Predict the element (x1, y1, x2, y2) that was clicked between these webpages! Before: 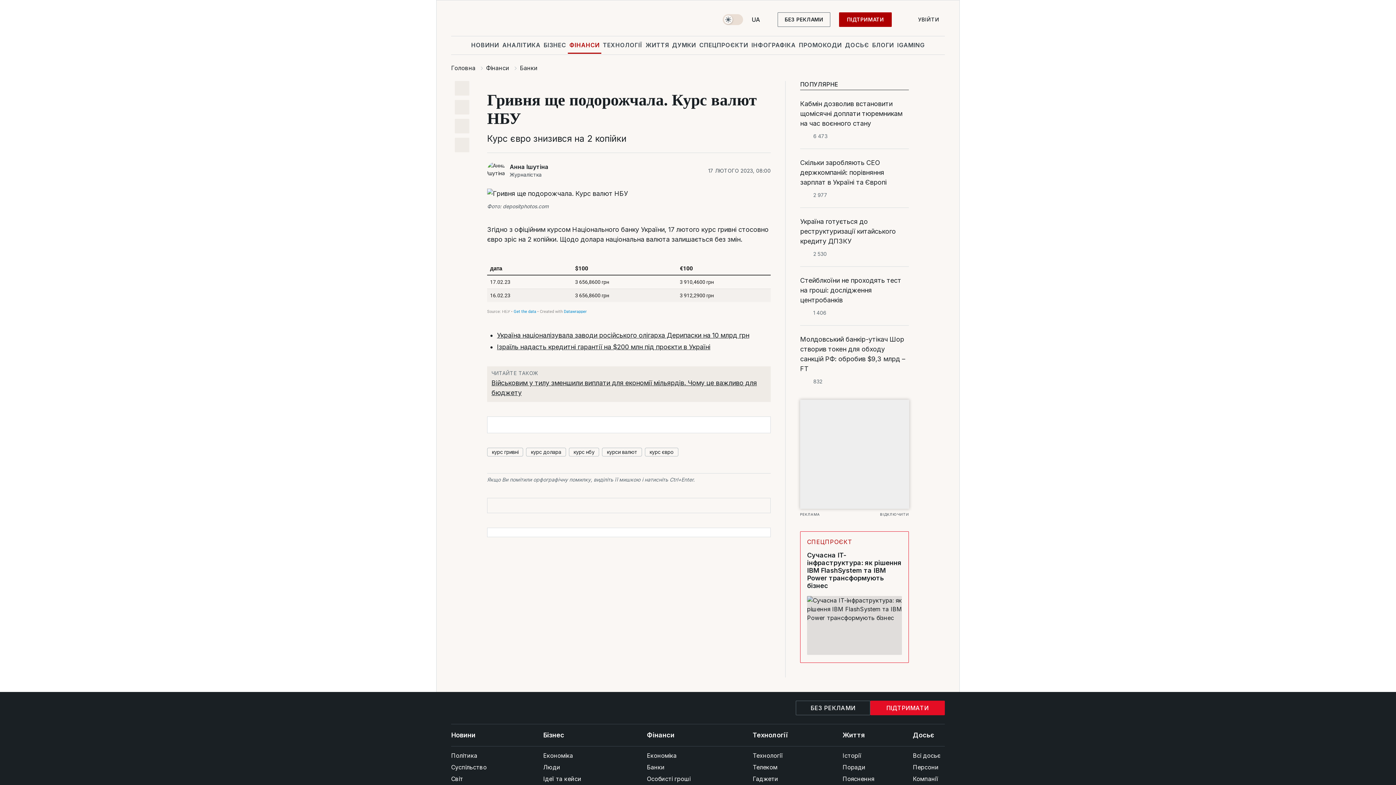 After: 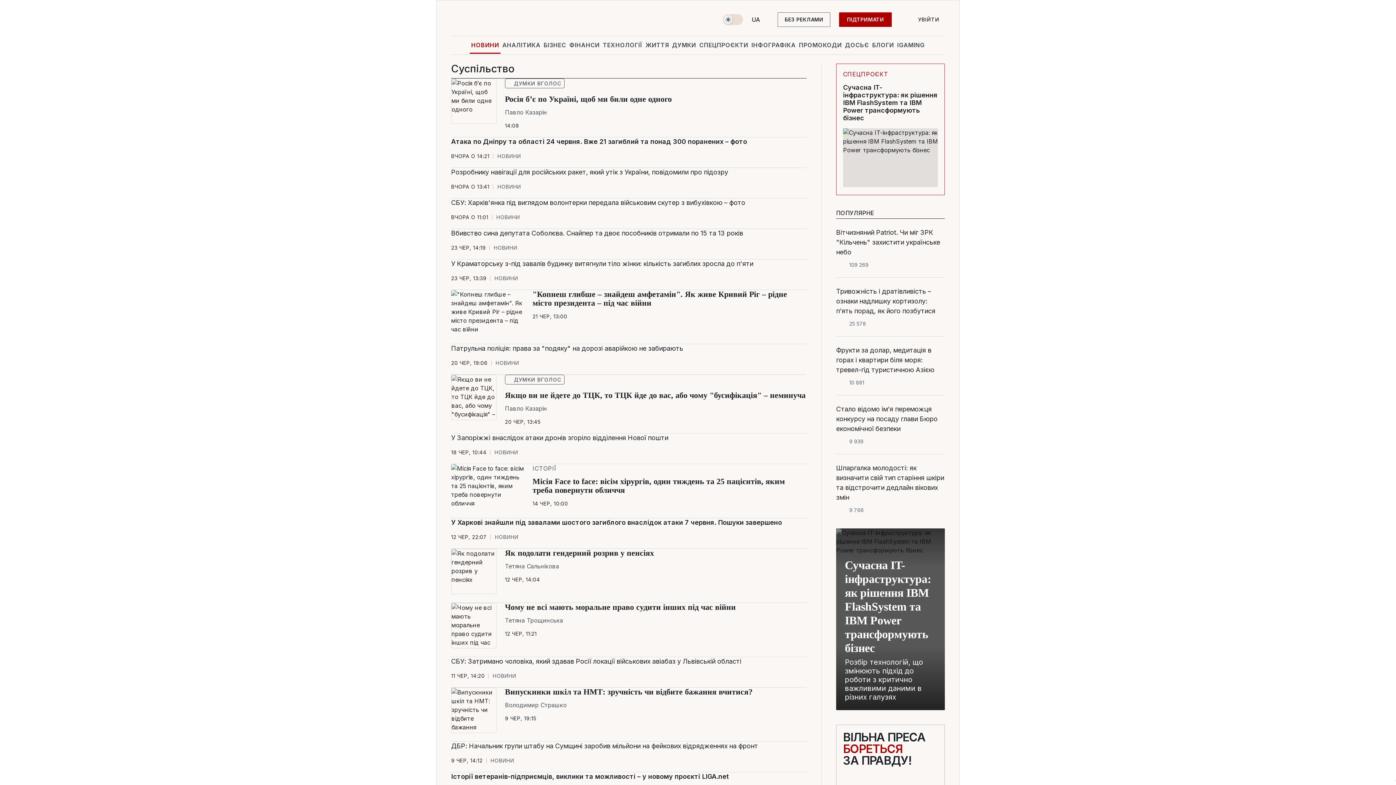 Action: label: Суспільство bbox: (451, 761, 504, 773)